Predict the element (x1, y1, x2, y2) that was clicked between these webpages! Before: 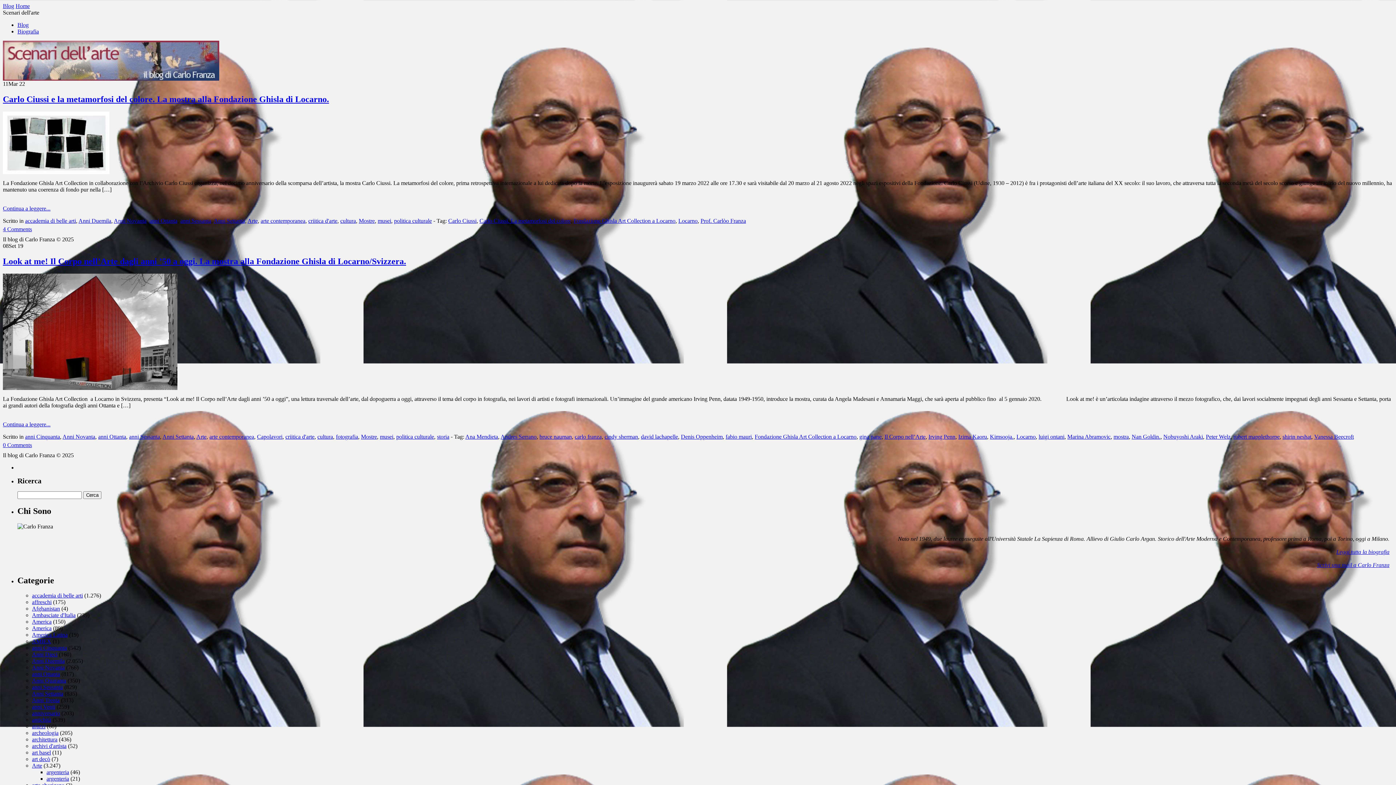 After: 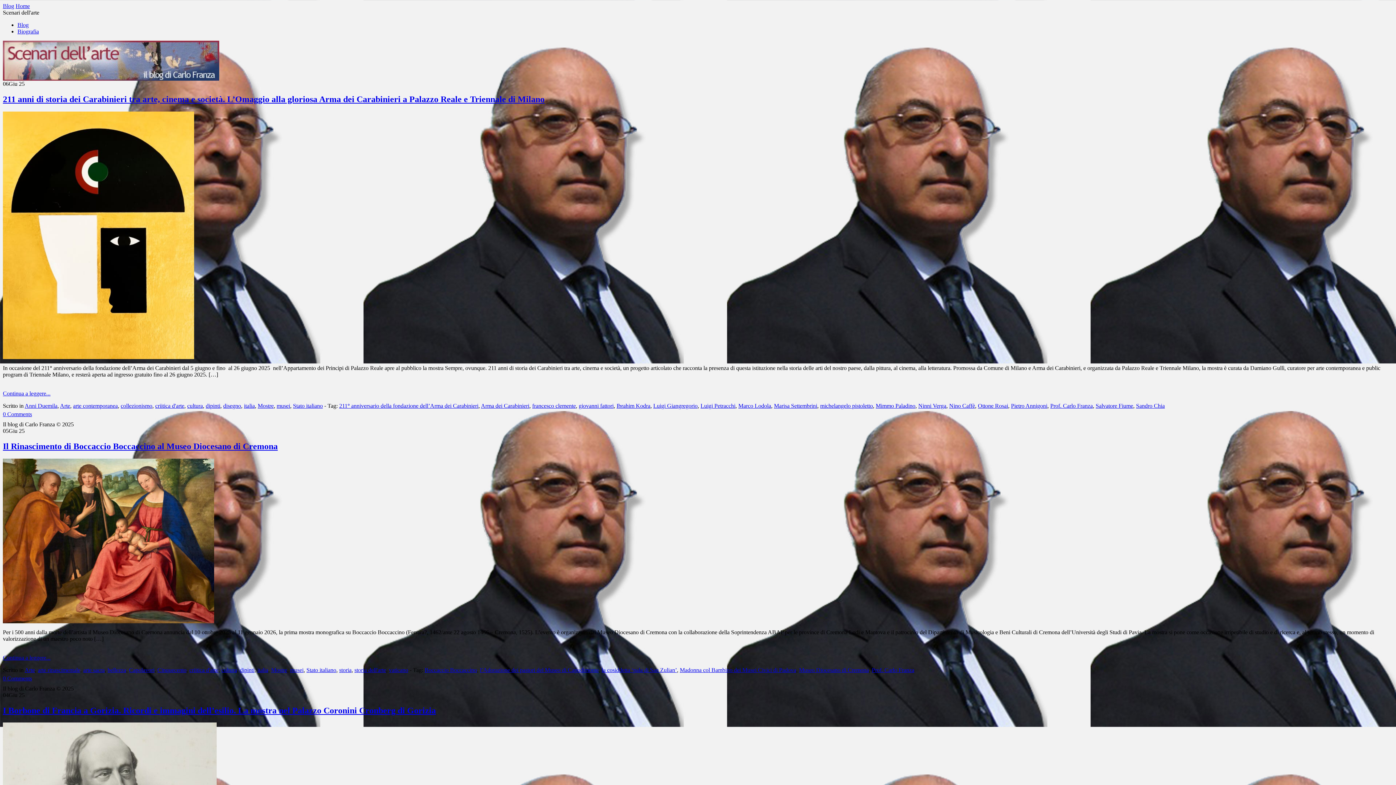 Action: label: musei bbox: (380, 433, 393, 439)